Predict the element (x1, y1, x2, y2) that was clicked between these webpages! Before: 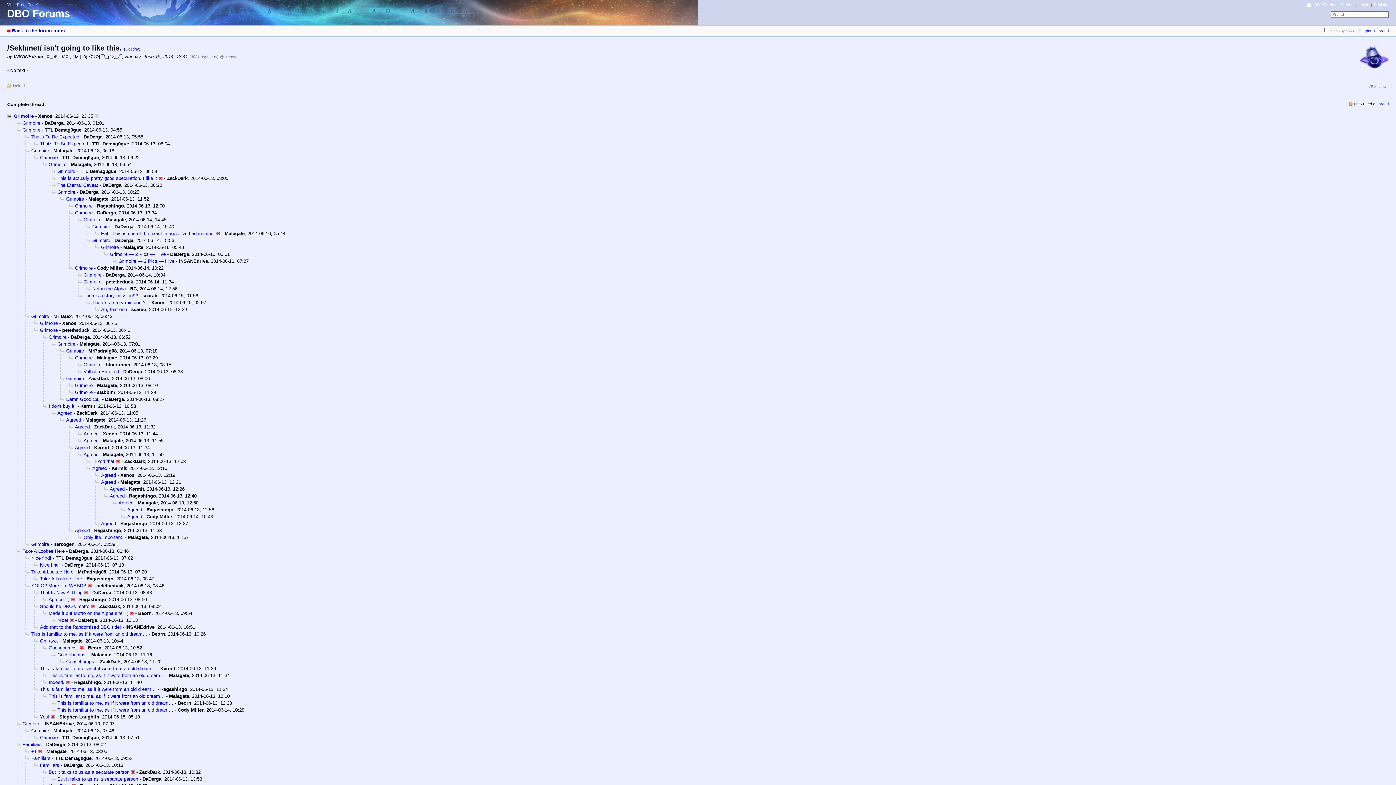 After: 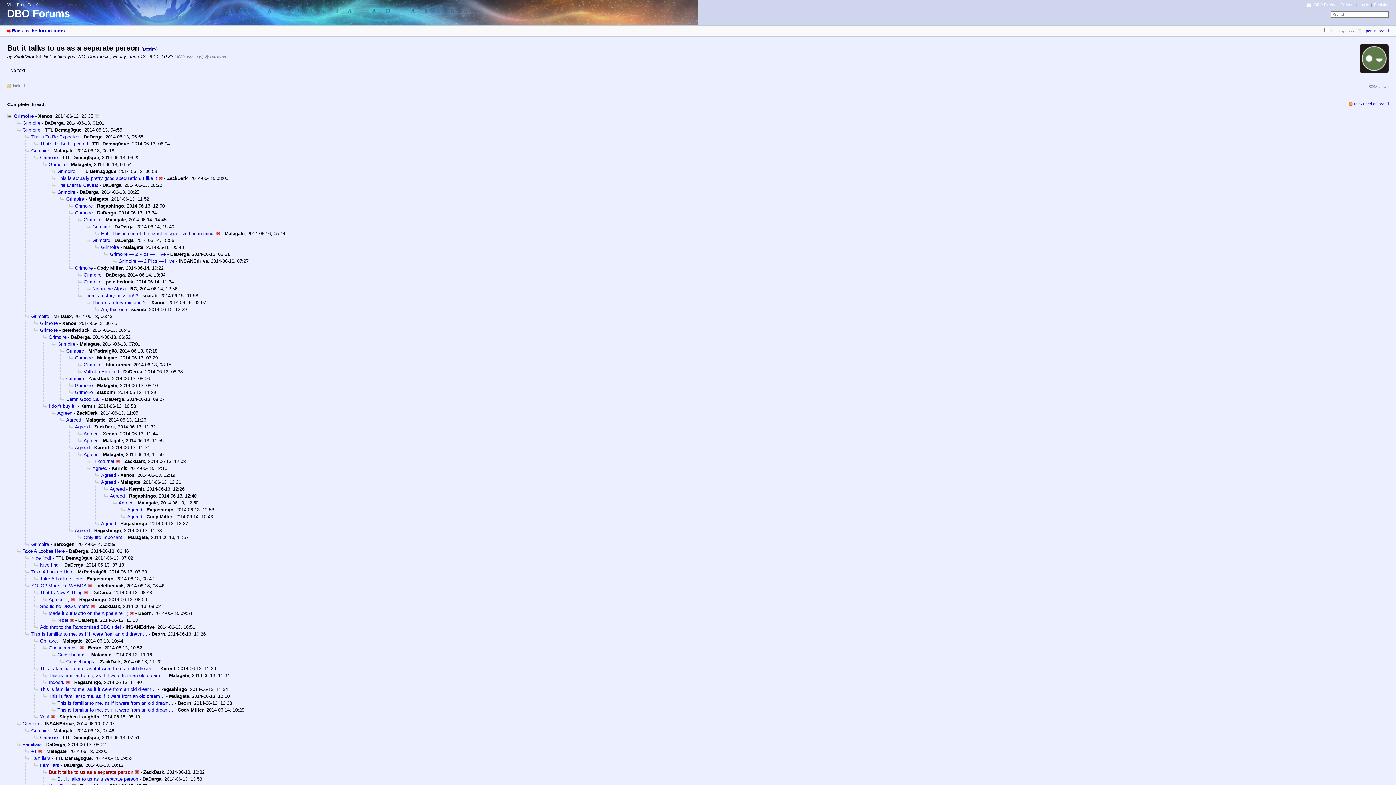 Action: label: But it talks to us as a separate person bbox: (42, 769, 129, 775)